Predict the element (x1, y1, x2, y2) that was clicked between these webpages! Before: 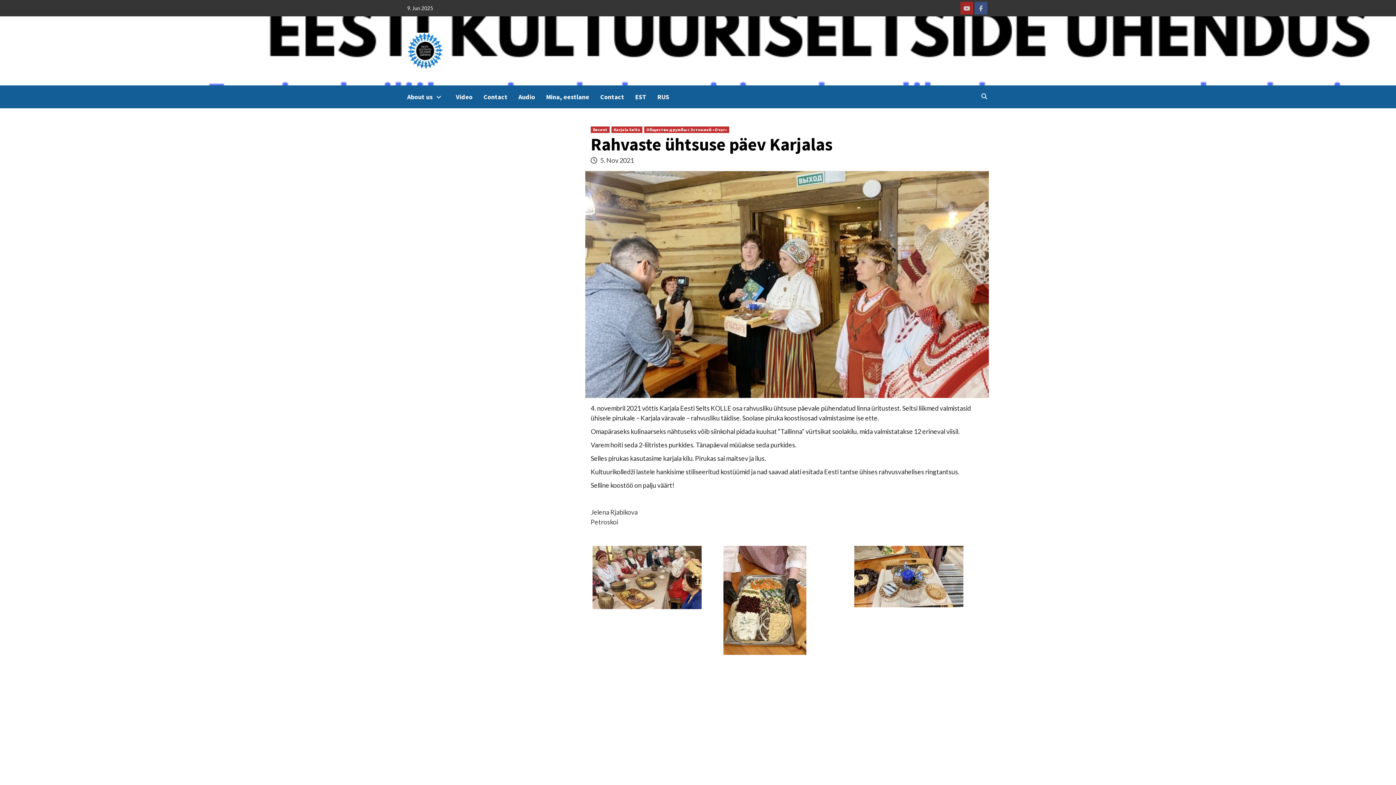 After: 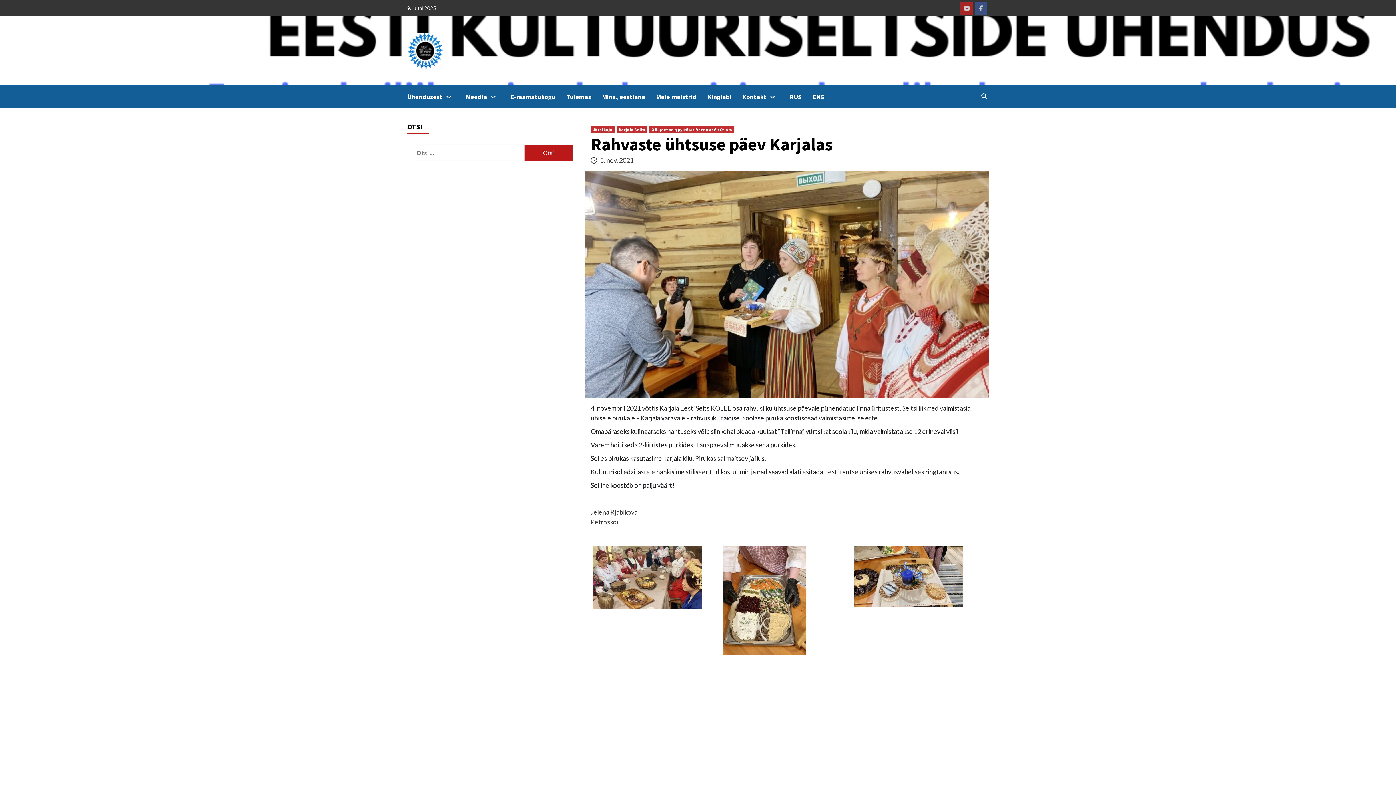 Action: label: EST bbox: (635, 85, 657, 108)